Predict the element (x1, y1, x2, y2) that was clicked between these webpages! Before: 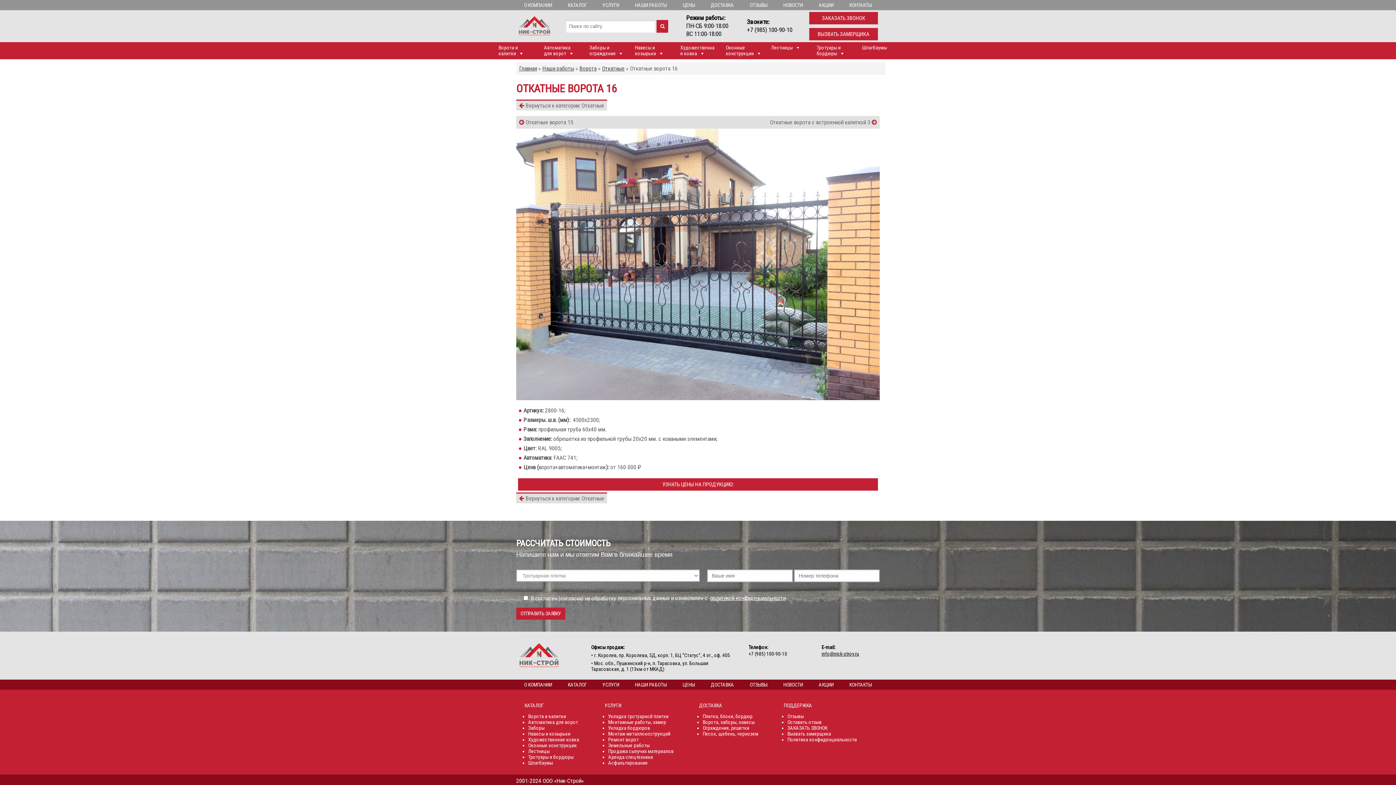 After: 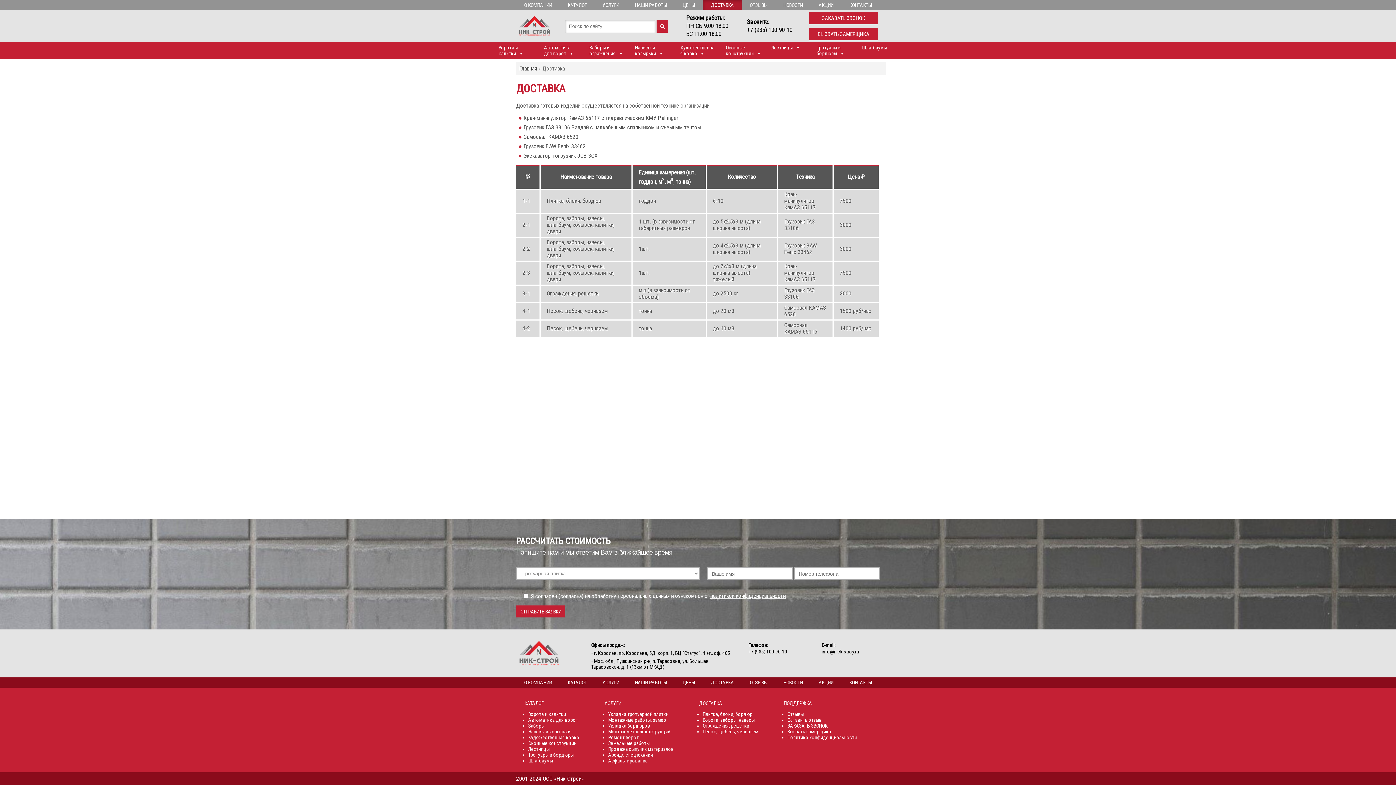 Action: label: ДОСТАВКА bbox: (703, 679, 742, 690)